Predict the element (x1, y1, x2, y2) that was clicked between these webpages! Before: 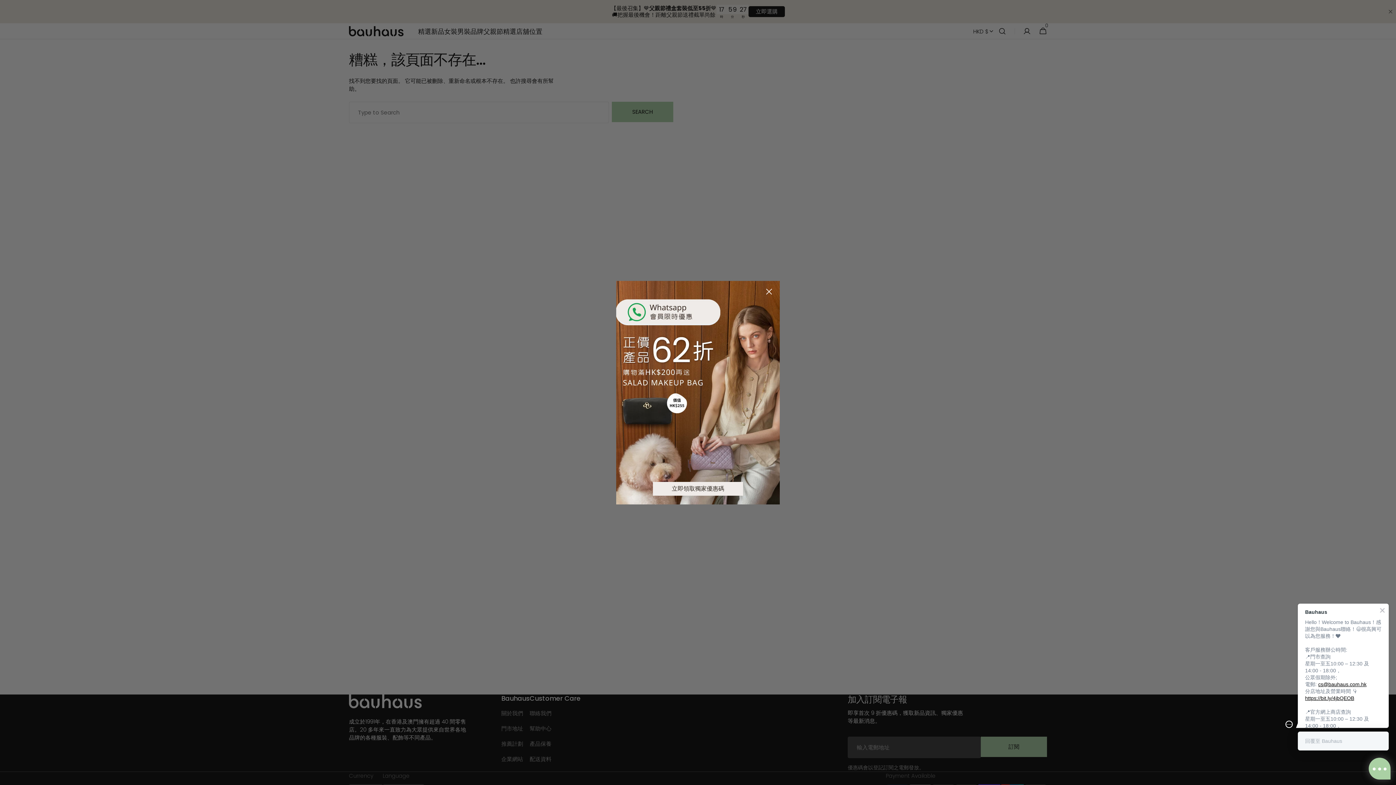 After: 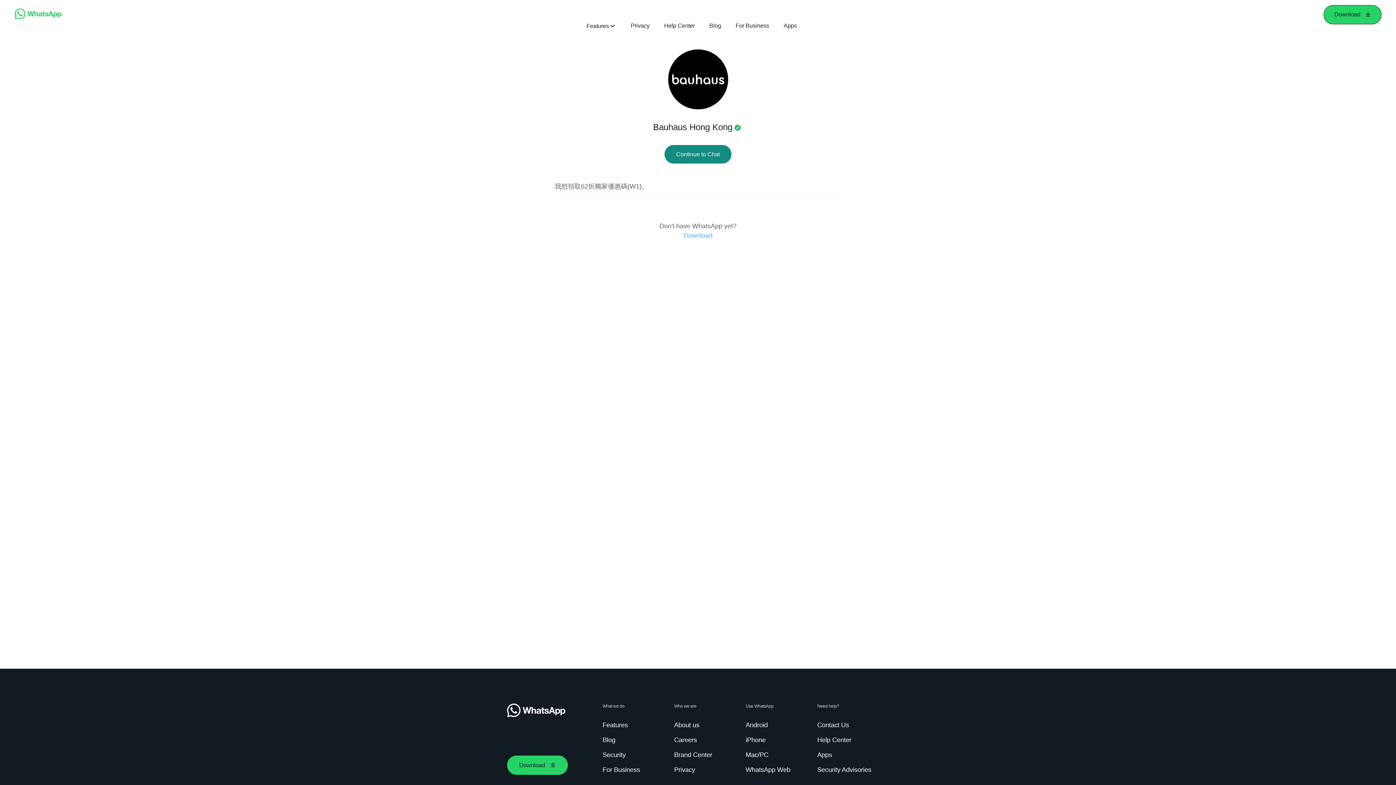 Action: label: 立即領取獨家優惠碼 bbox: (653, 482, 743, 495)